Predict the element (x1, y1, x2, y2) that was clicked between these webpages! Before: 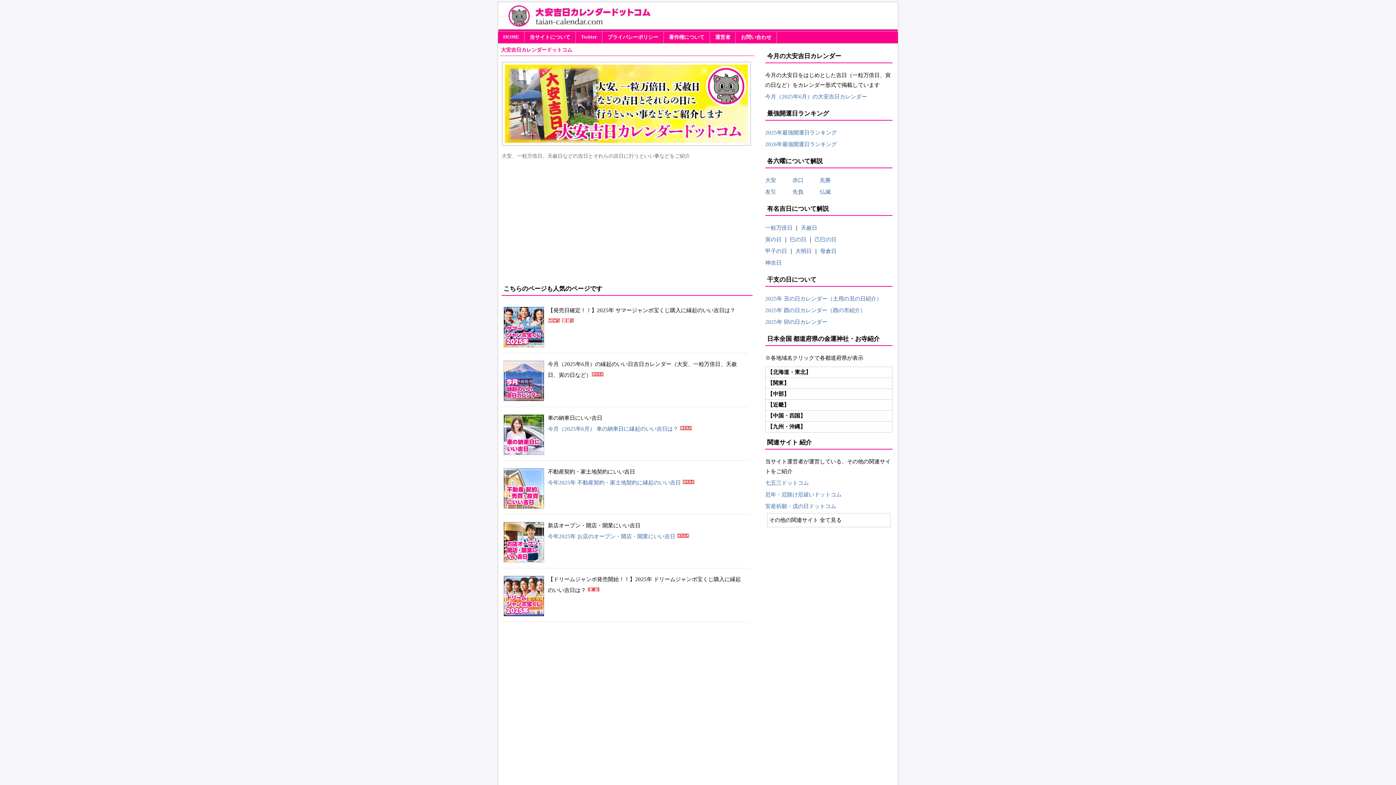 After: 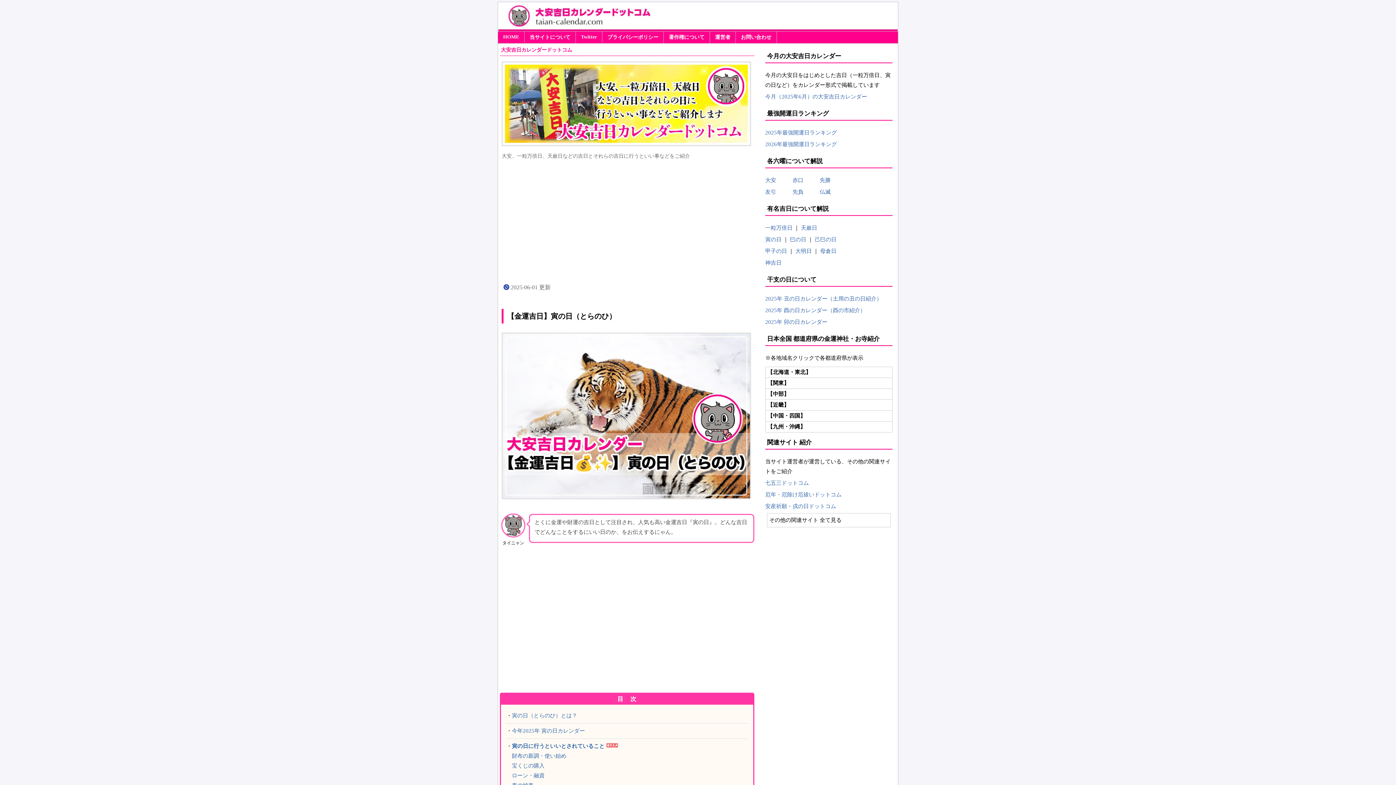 Action: label: 寅の日 bbox: (765, 236, 781, 242)